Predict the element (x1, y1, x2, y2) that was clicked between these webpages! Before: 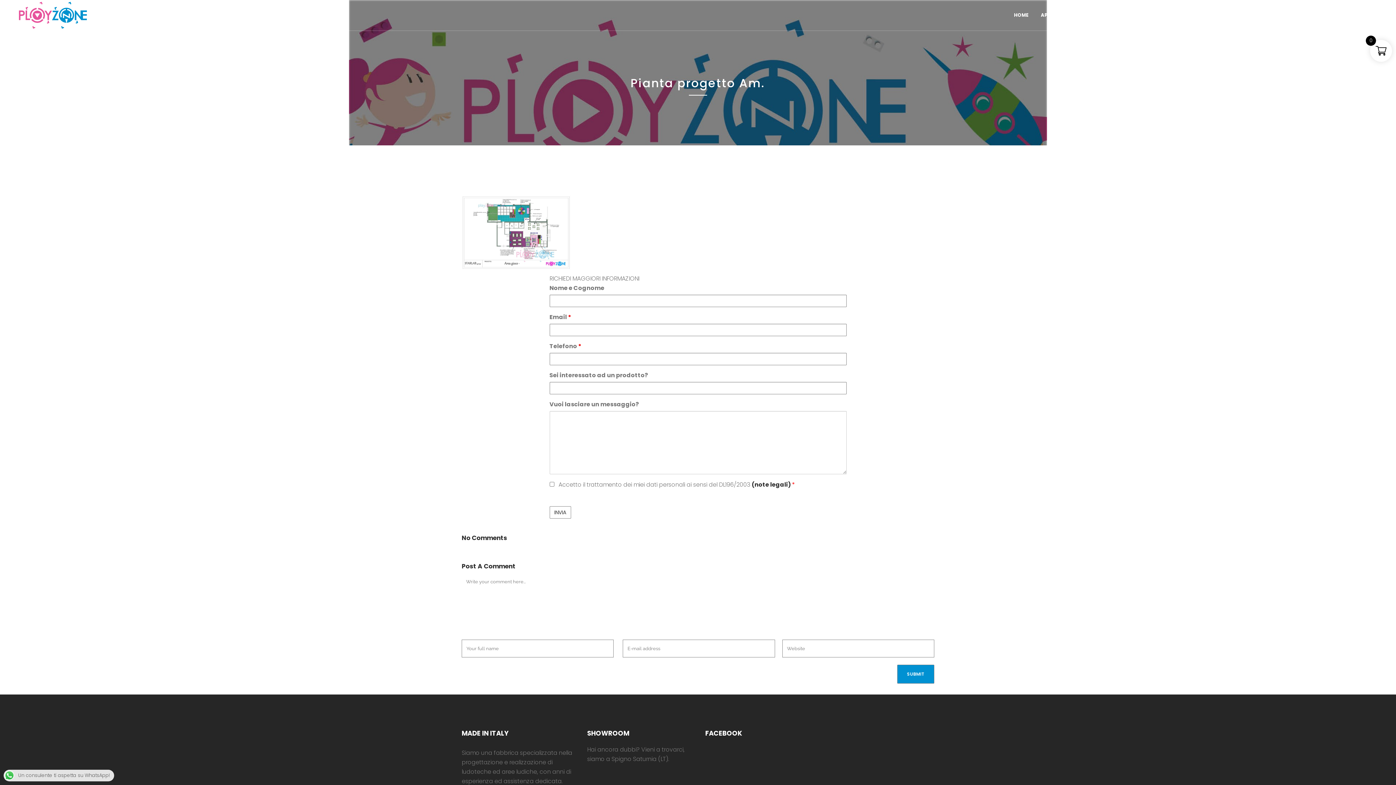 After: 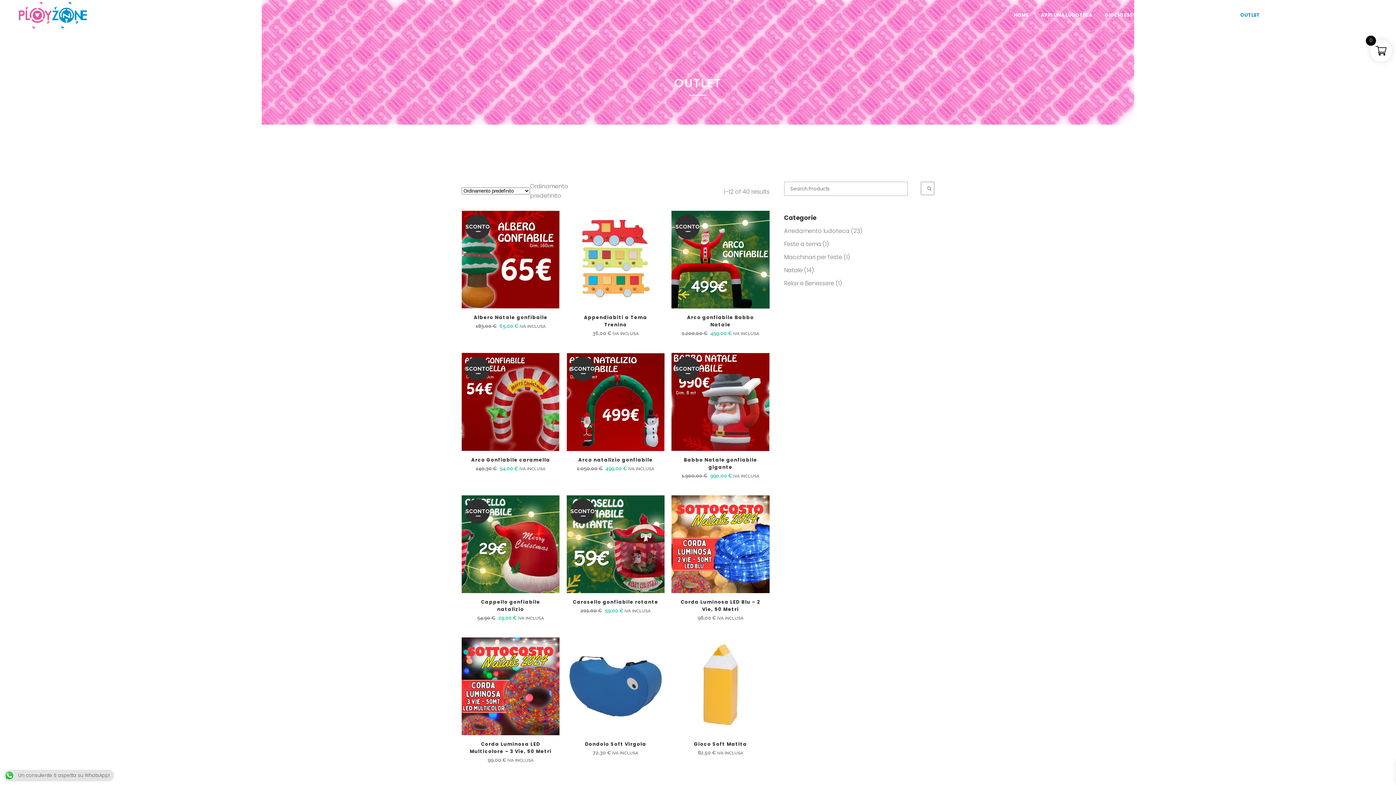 Action: label: OUTLET bbox: (1234, 0, 1266, 30)